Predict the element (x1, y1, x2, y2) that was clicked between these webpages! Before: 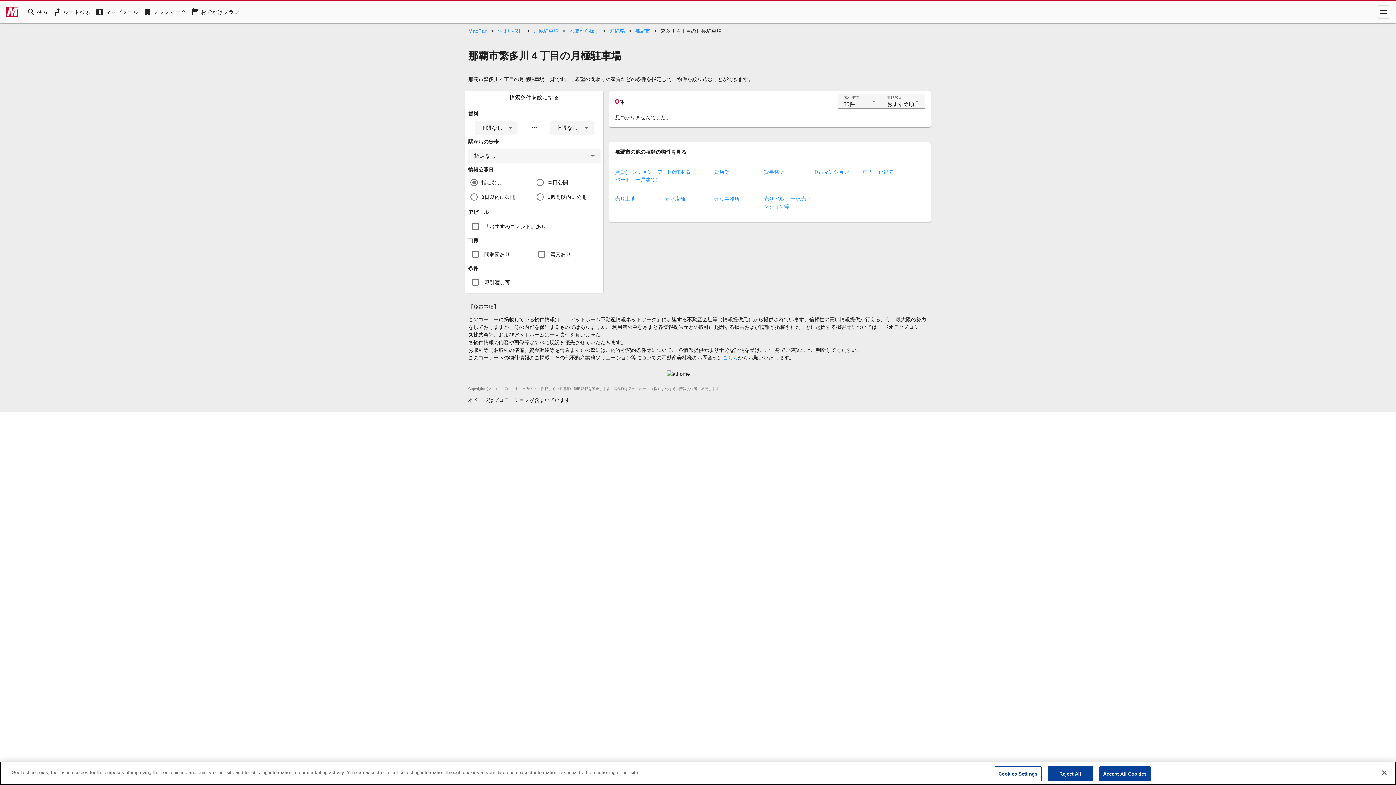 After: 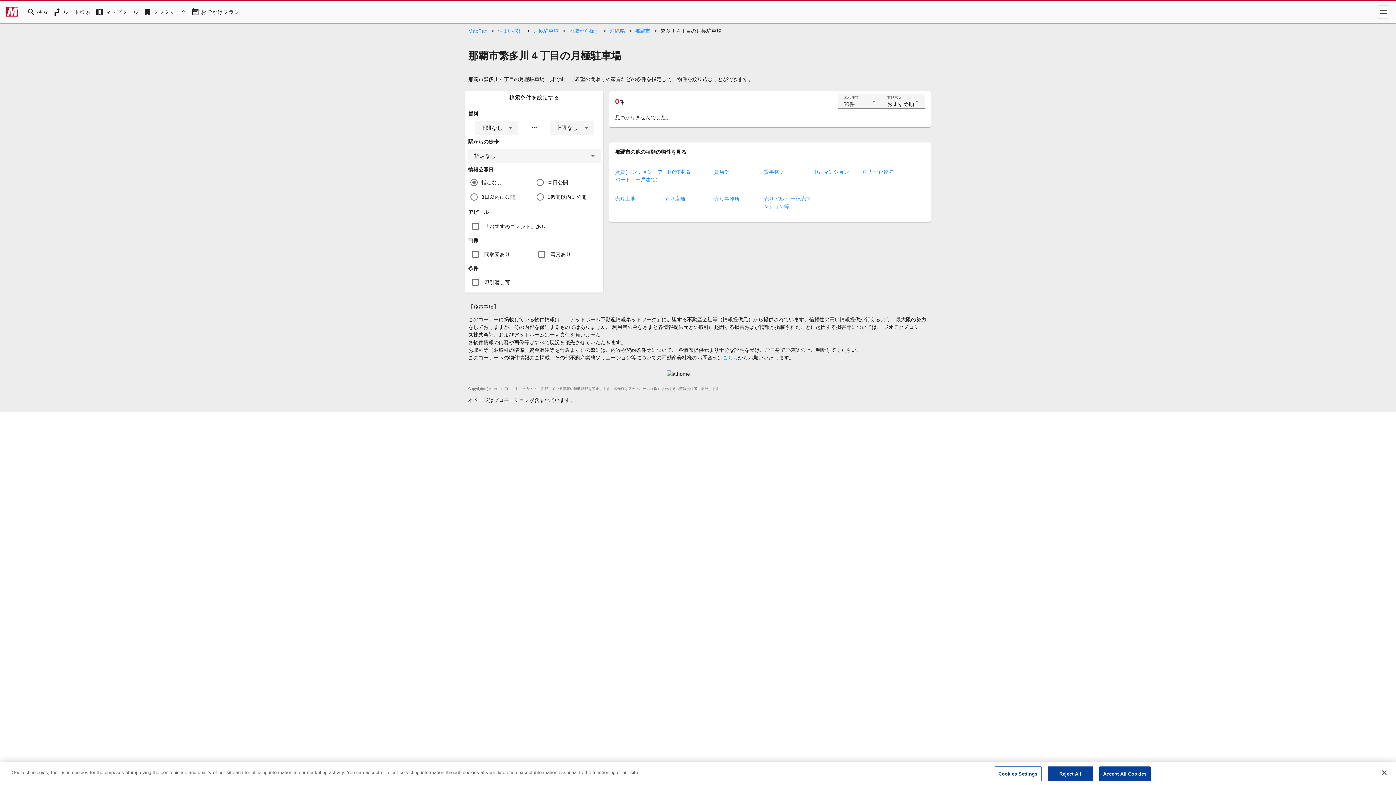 Action: bbox: (722, 354, 738, 360) label: こちら